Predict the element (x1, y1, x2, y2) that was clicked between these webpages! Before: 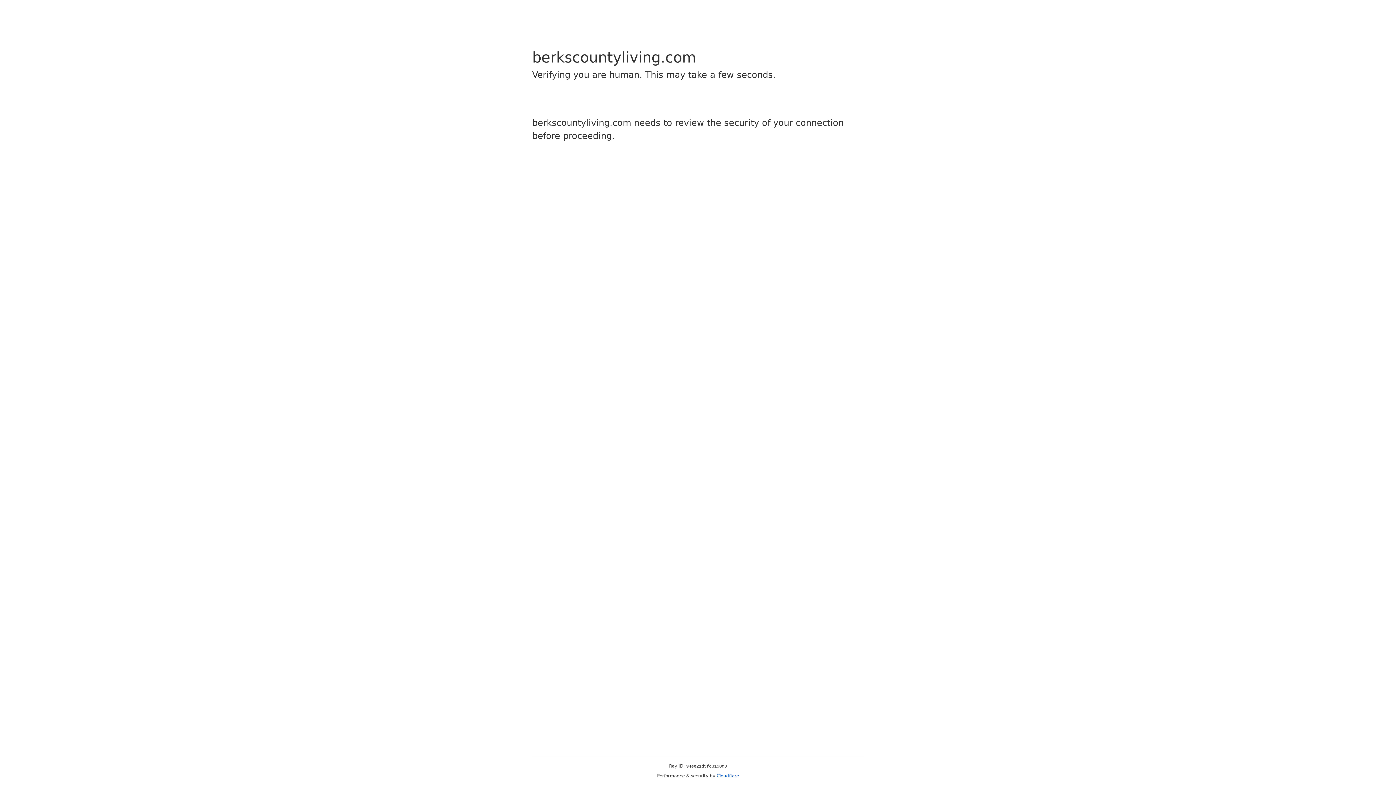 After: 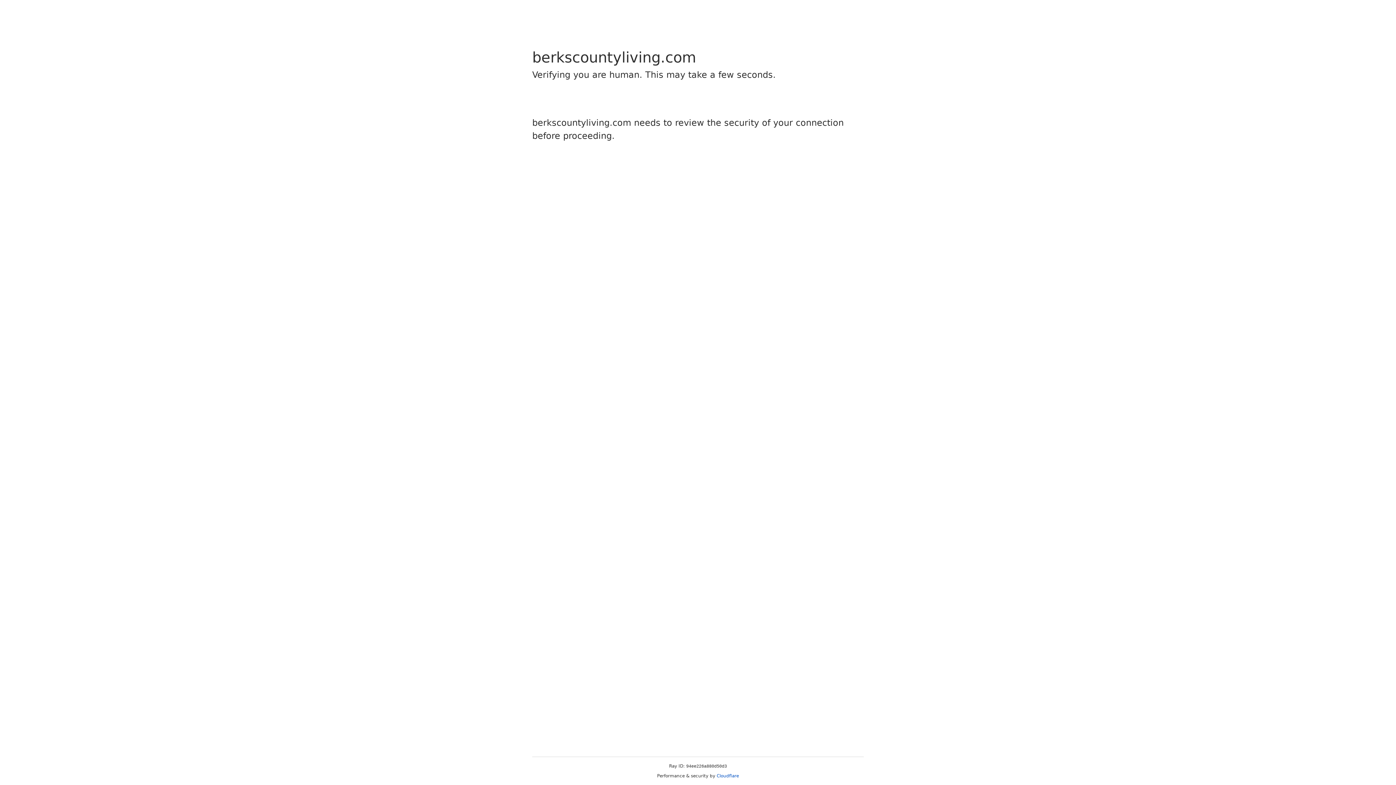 Action: label: Cloudflare bbox: (716, 773, 739, 778)